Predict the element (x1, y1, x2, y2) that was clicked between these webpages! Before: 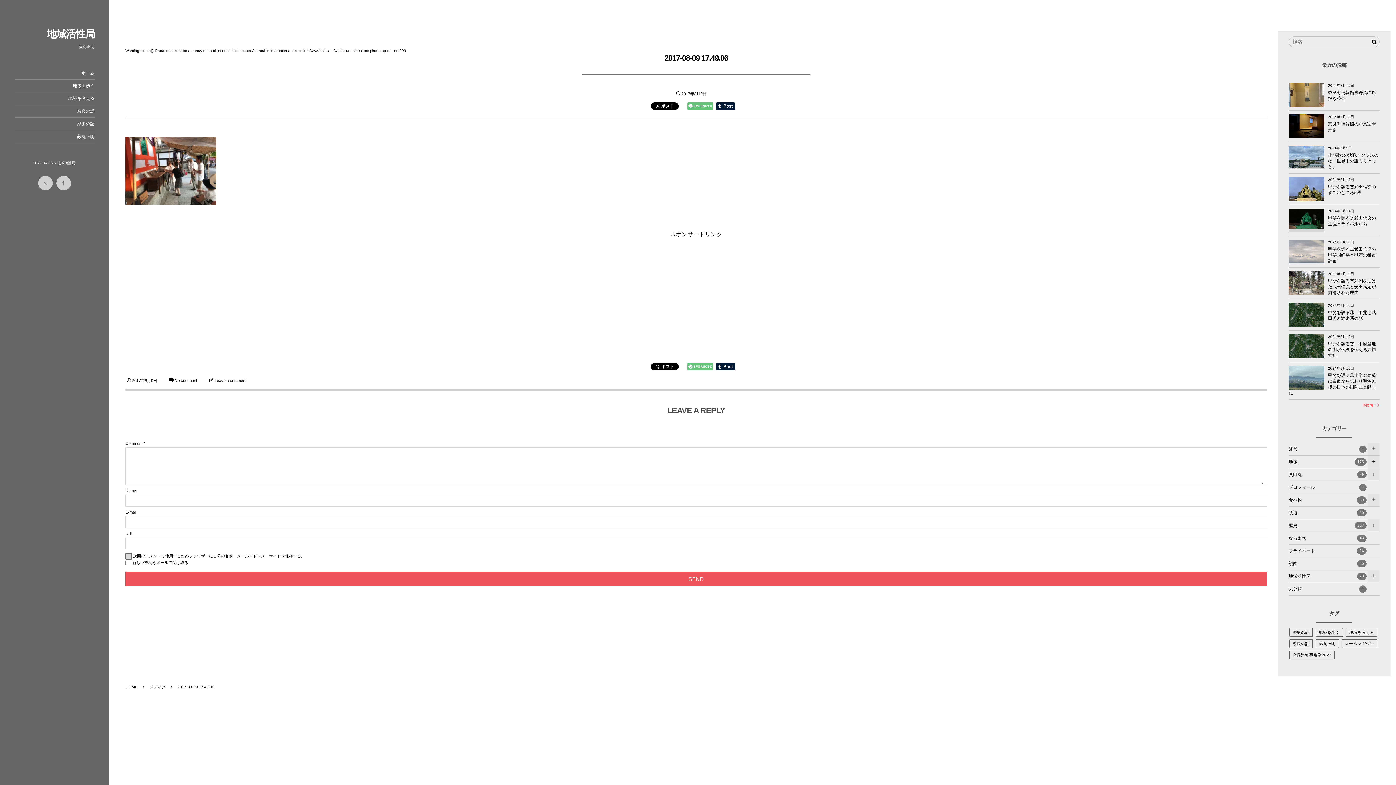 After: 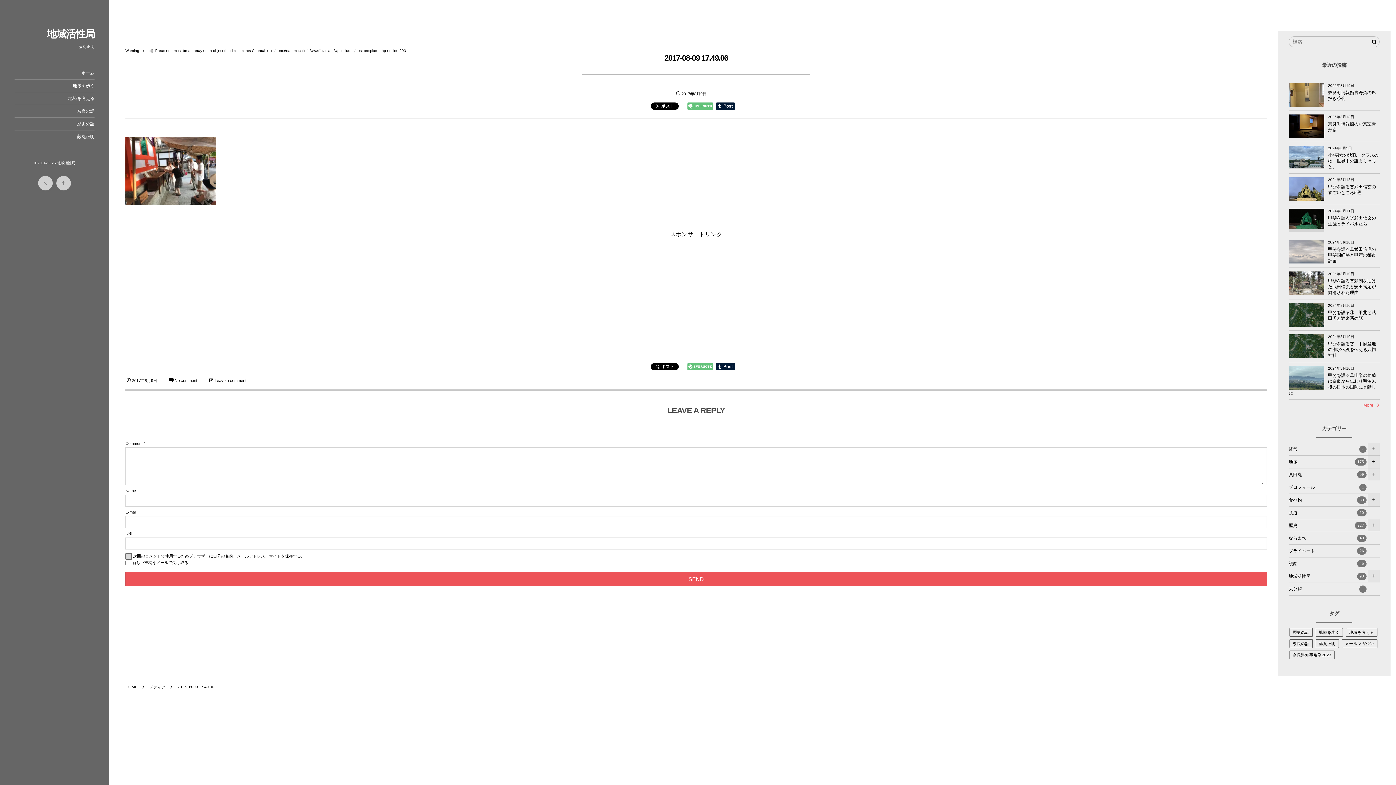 Action: bbox: (149, 685, 165, 689) label: メディア